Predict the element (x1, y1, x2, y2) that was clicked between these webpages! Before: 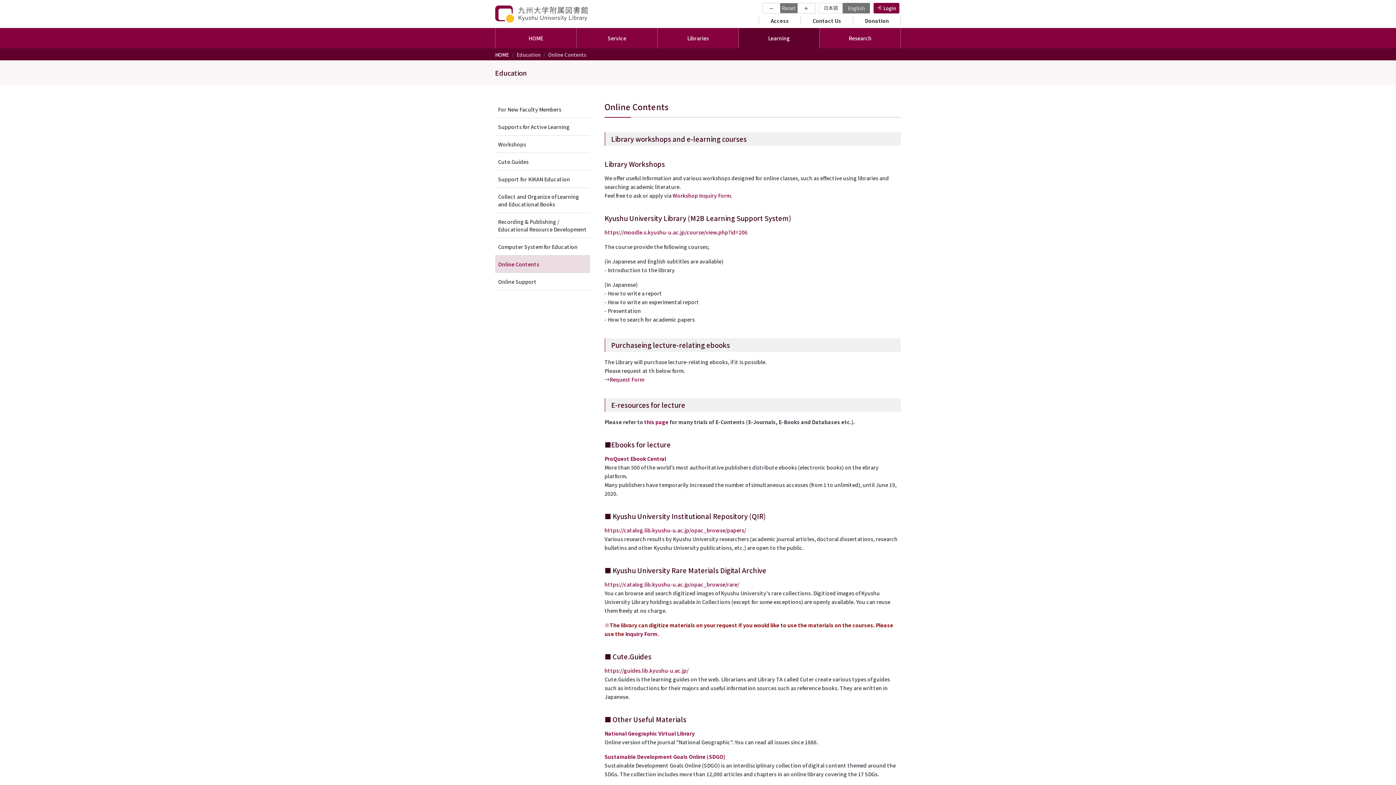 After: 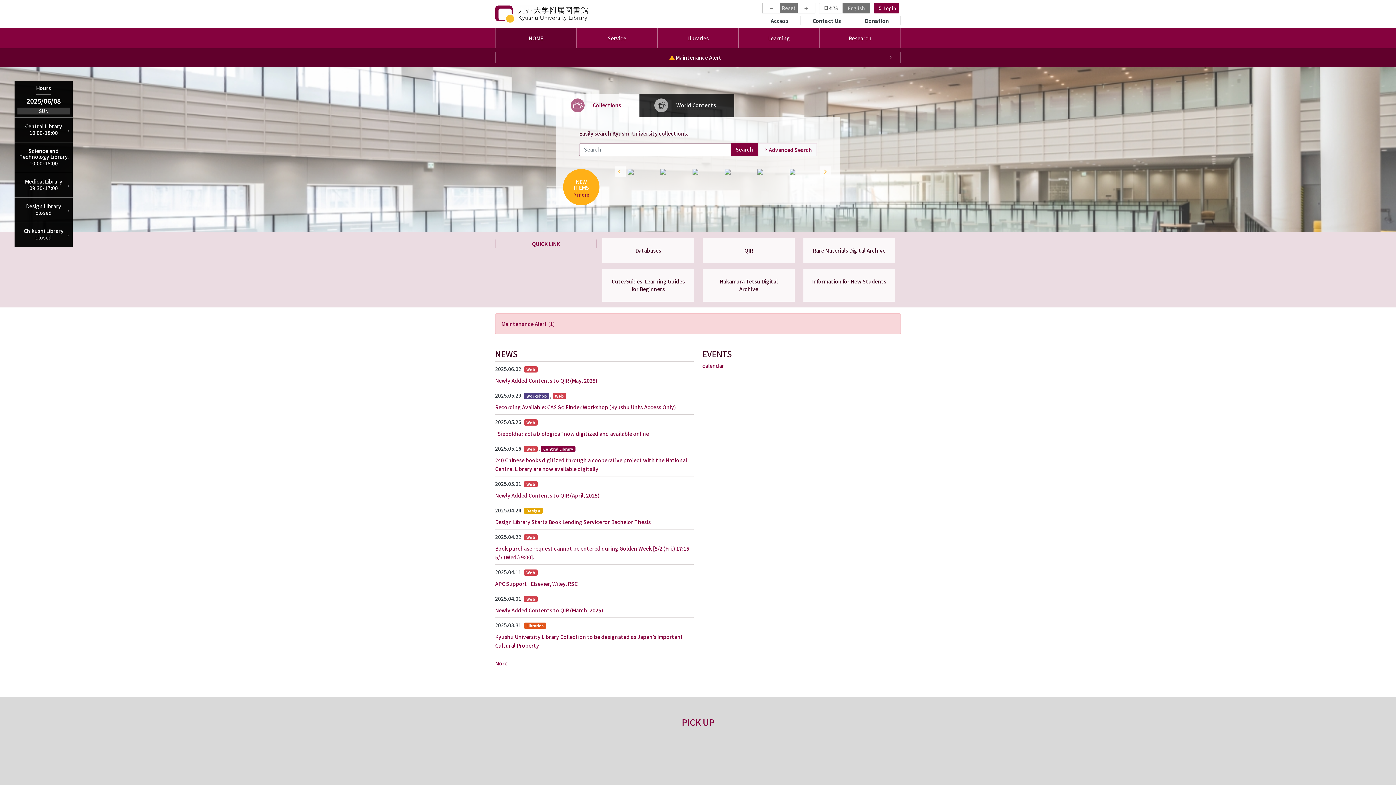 Action: bbox: (495, 3, 589, 24)